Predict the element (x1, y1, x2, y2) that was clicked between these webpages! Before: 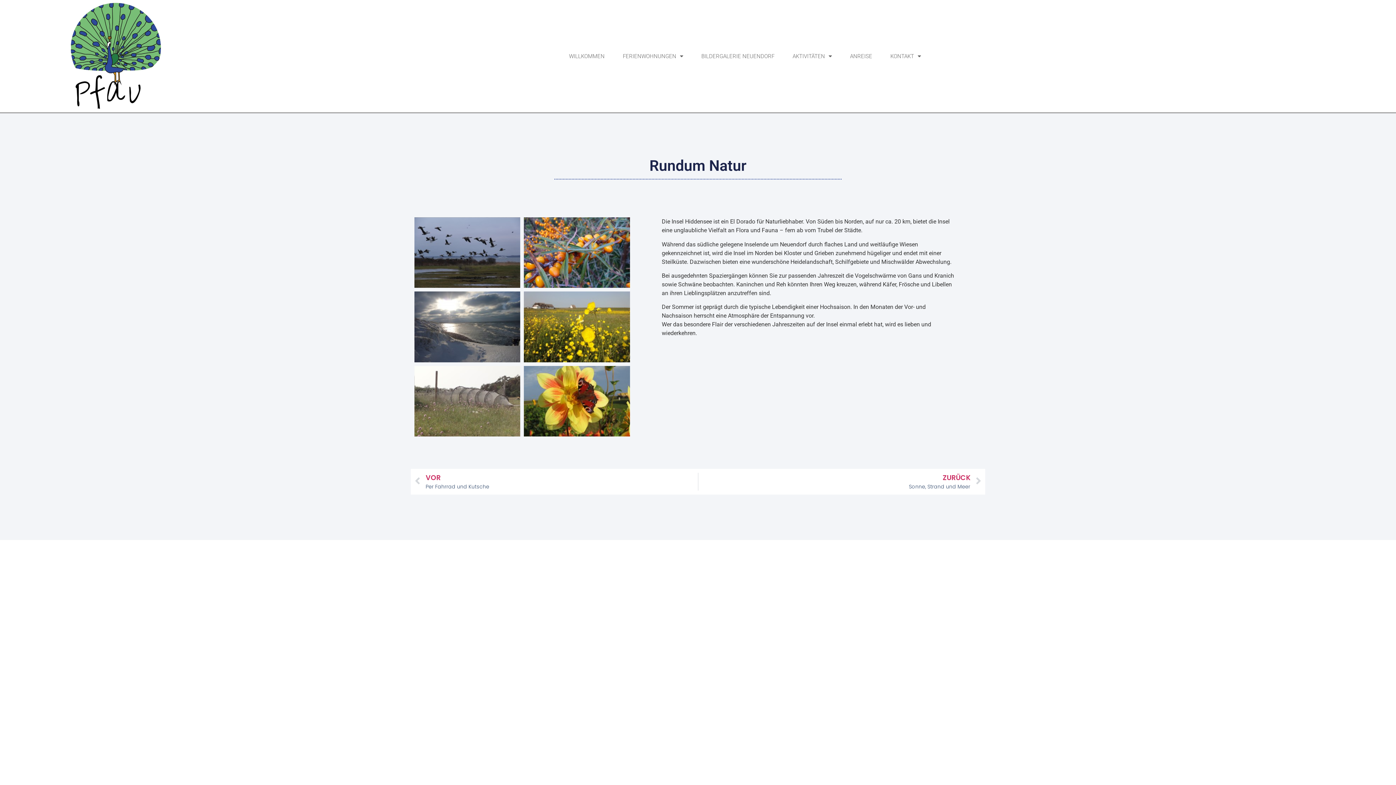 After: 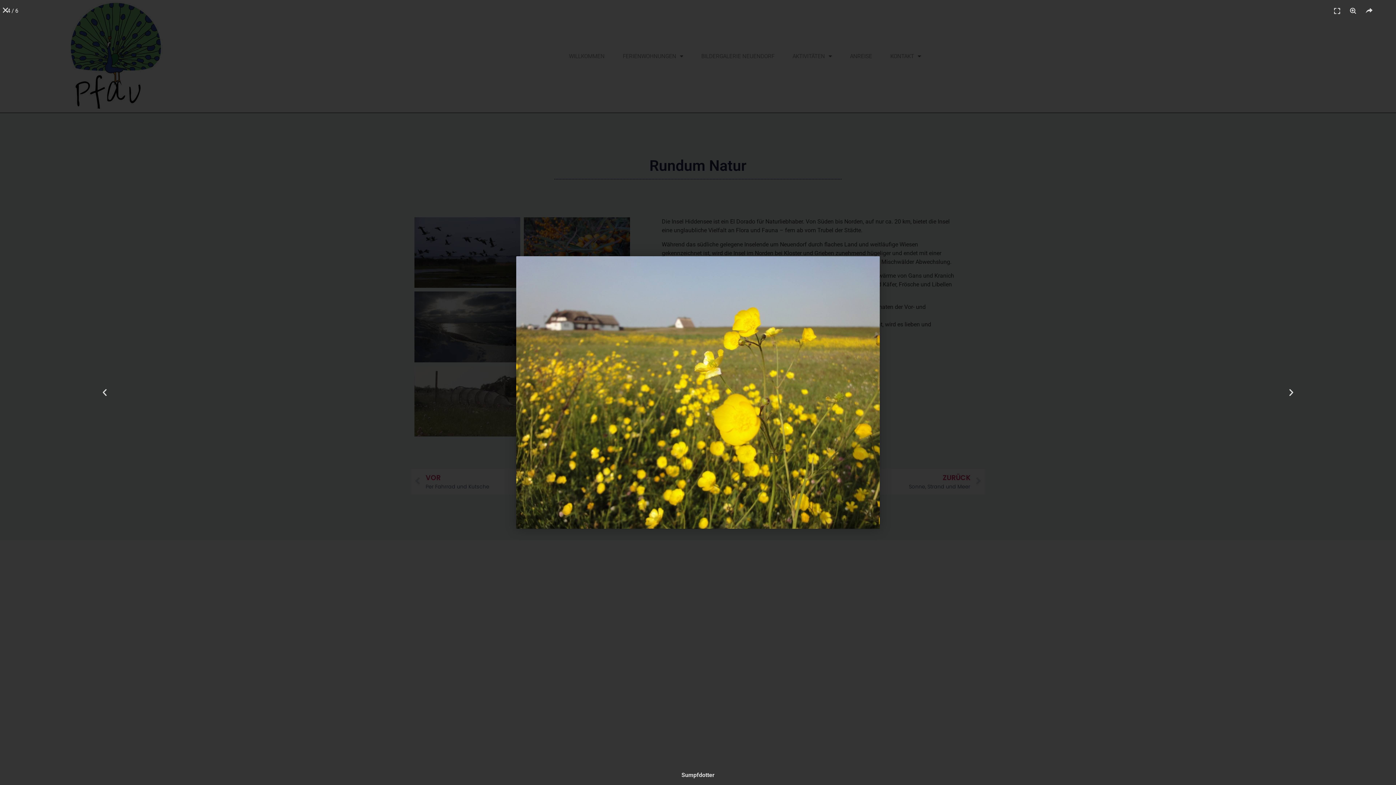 Action: bbox: (524, 291, 630, 362)